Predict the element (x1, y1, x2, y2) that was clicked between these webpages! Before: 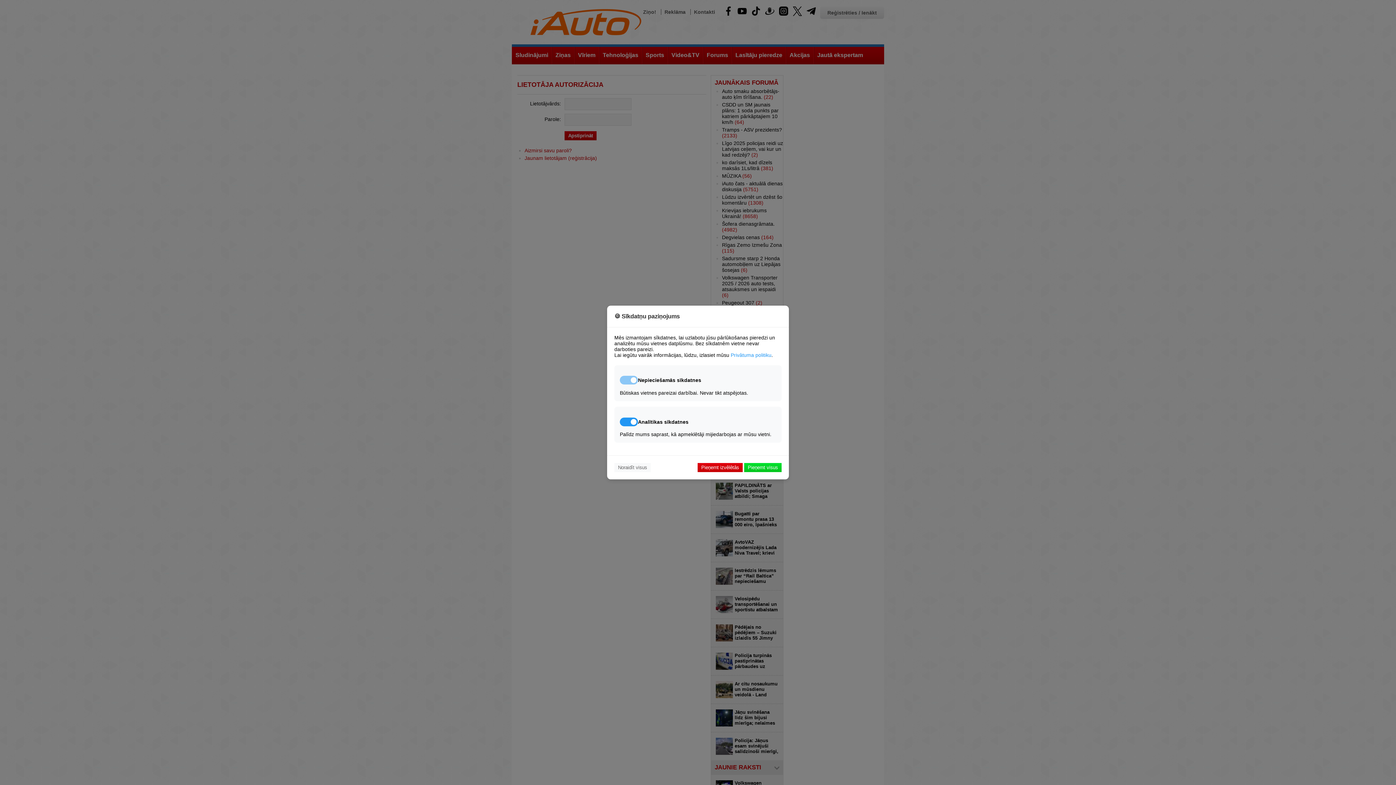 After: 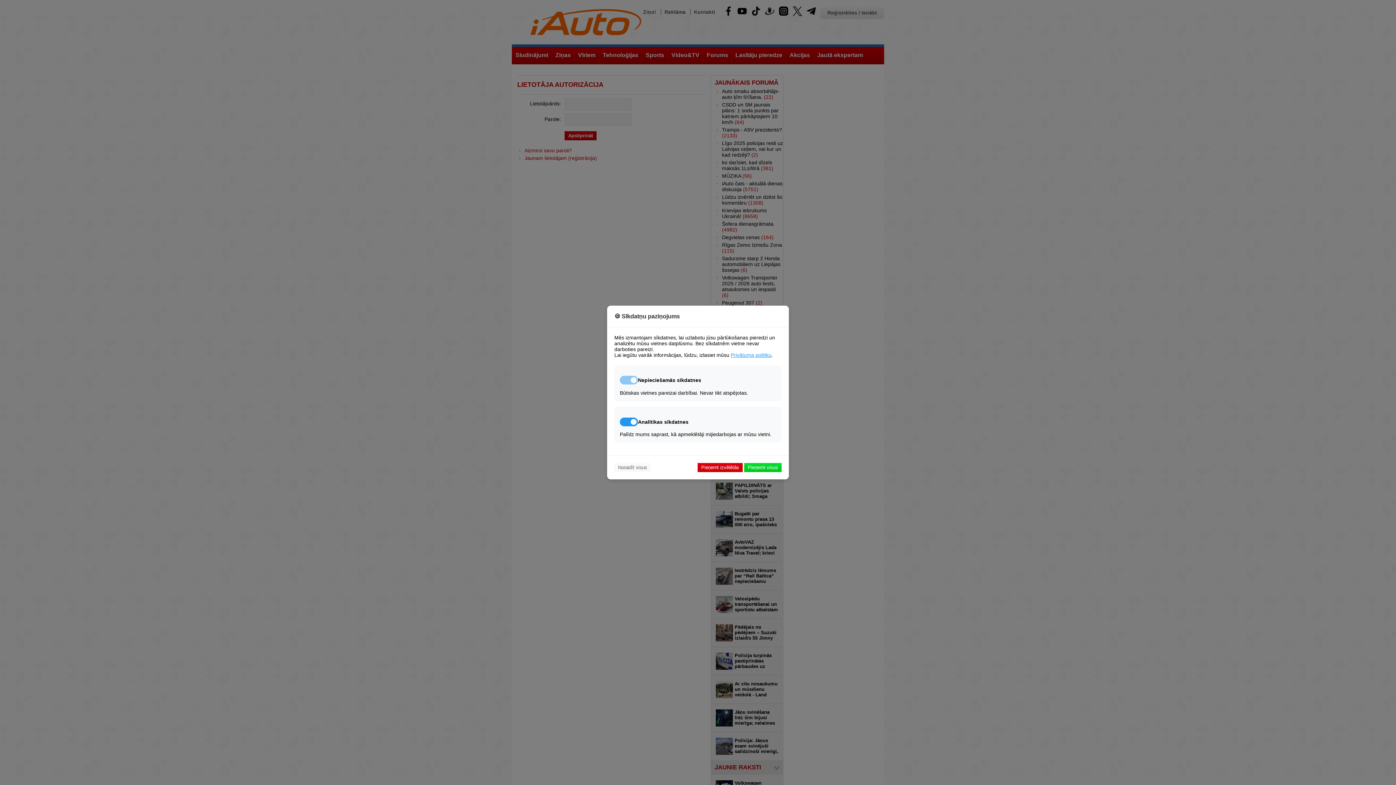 Action: label: Privātuma politiku bbox: (730, 352, 771, 358)